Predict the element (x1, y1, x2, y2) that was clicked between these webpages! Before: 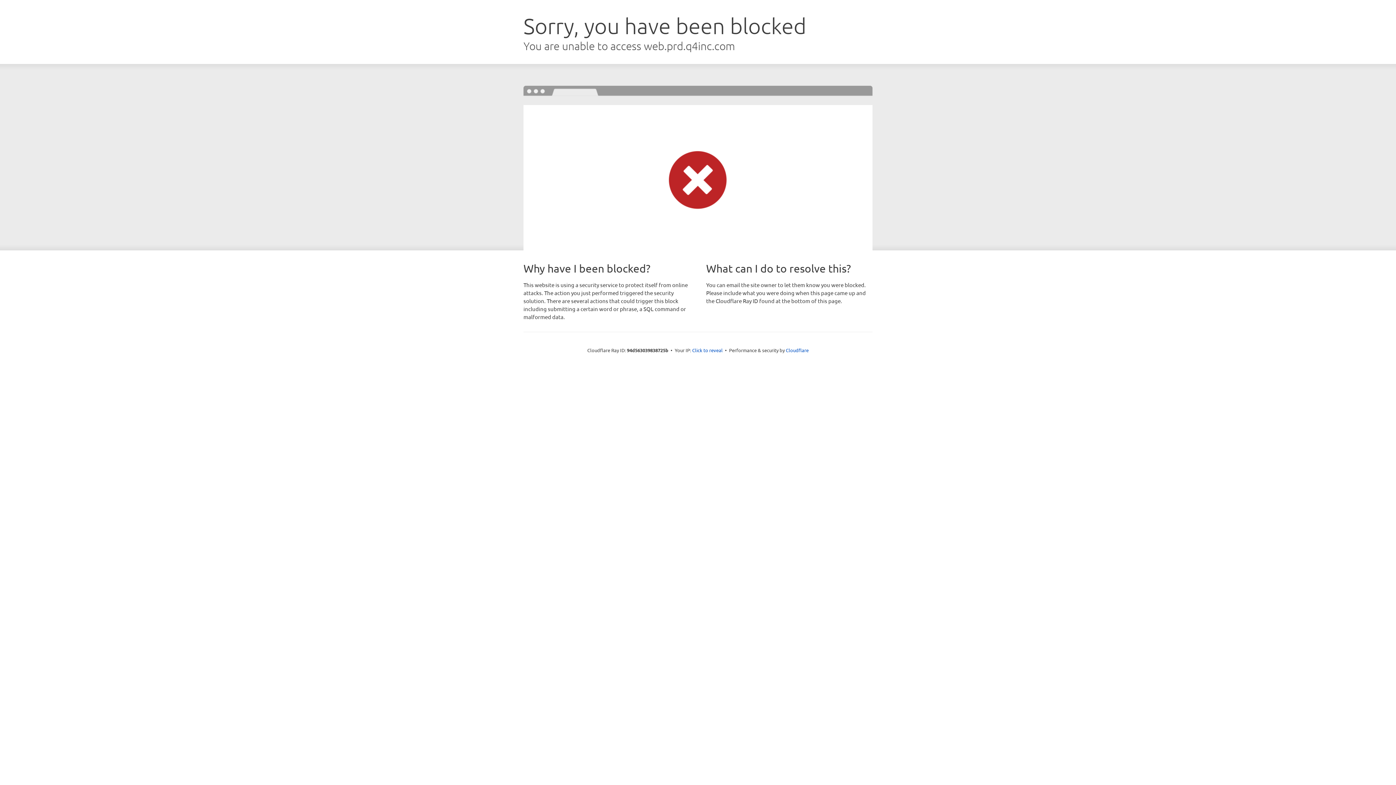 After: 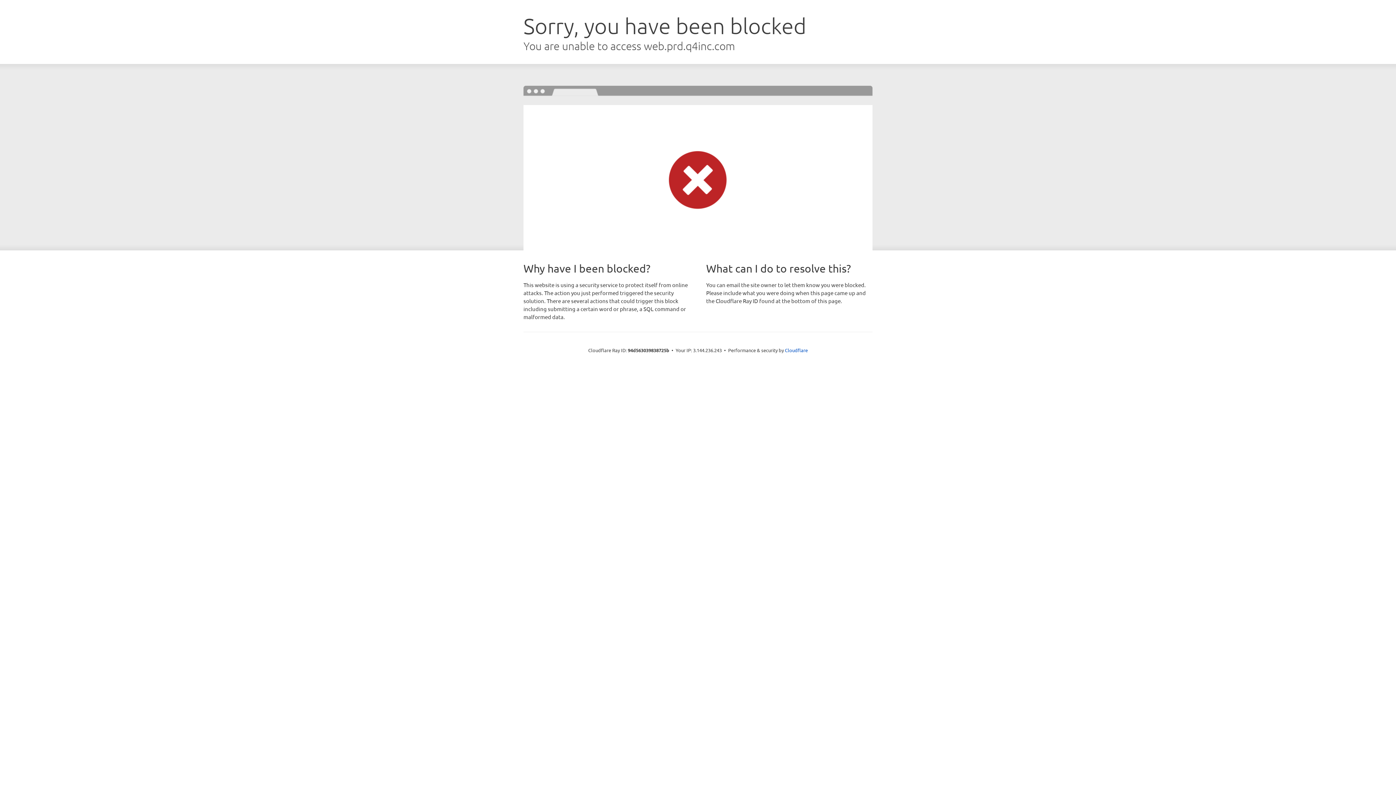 Action: bbox: (692, 346, 722, 353) label: Click to reveal